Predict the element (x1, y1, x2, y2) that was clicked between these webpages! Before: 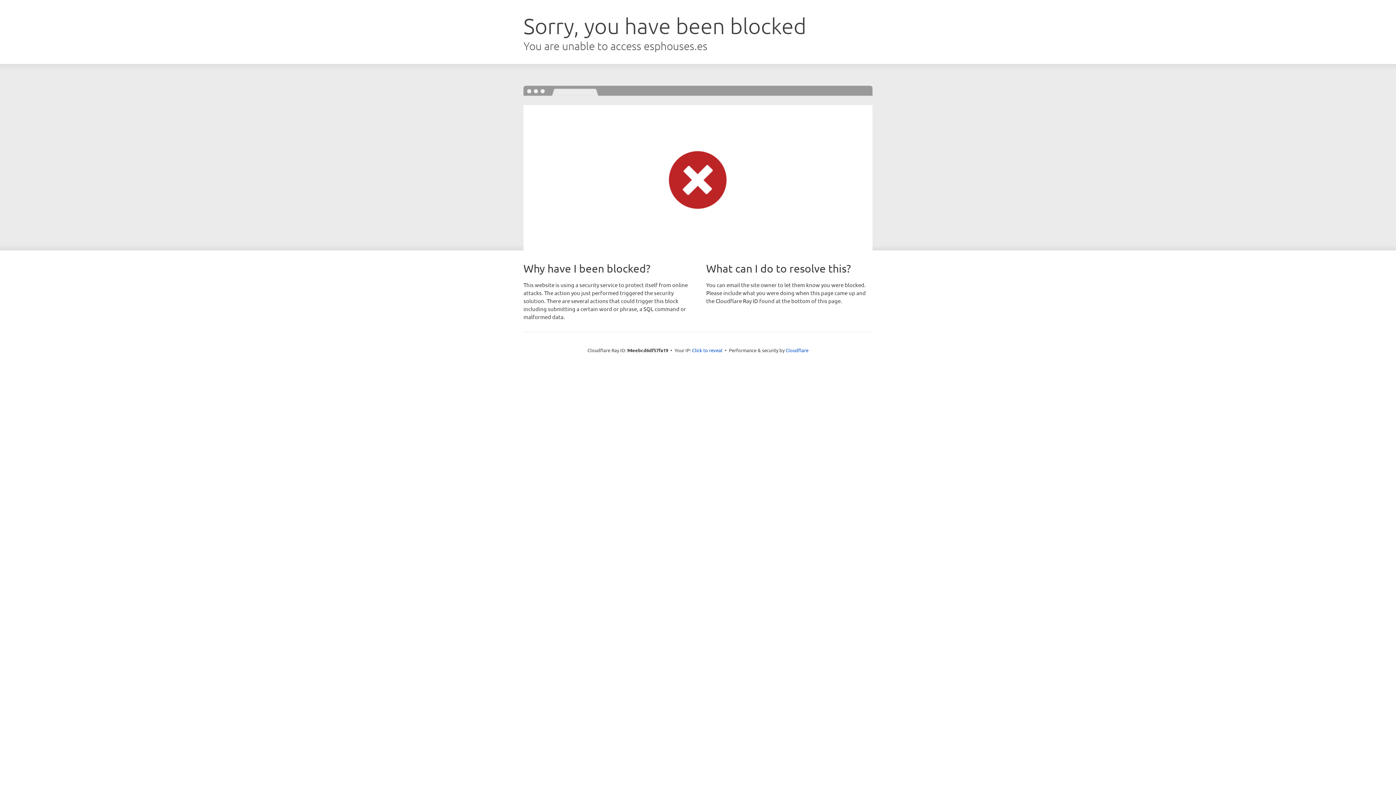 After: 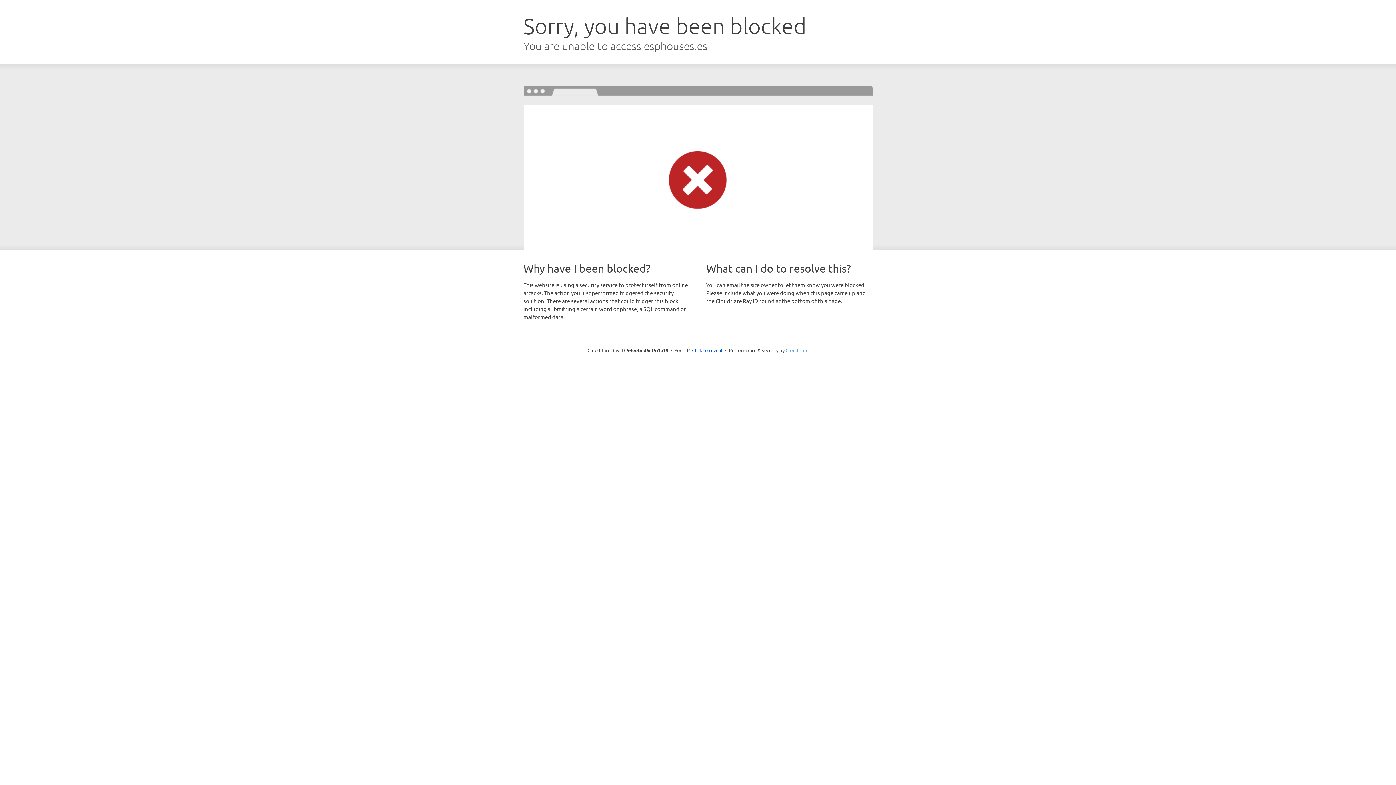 Action: label: Cloudflare bbox: (785, 347, 808, 353)